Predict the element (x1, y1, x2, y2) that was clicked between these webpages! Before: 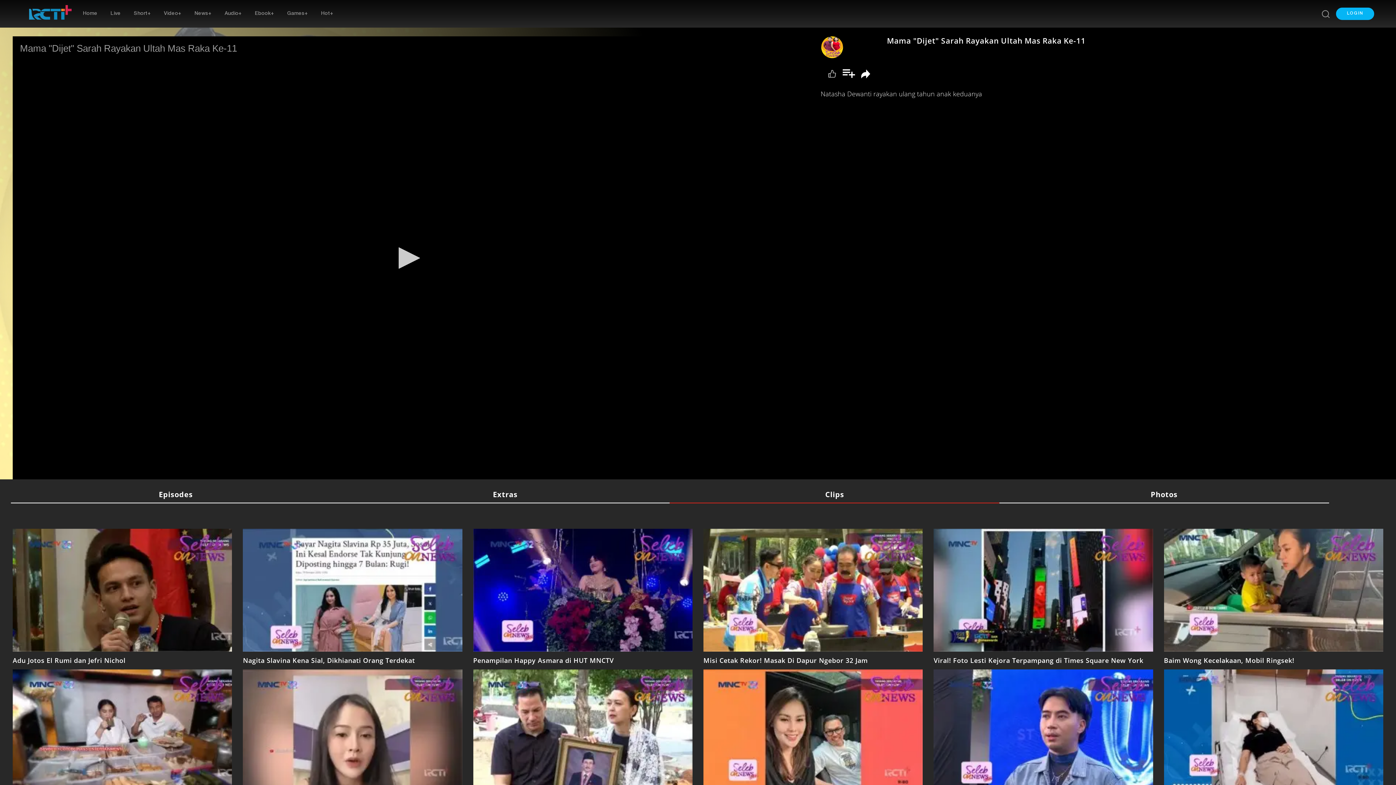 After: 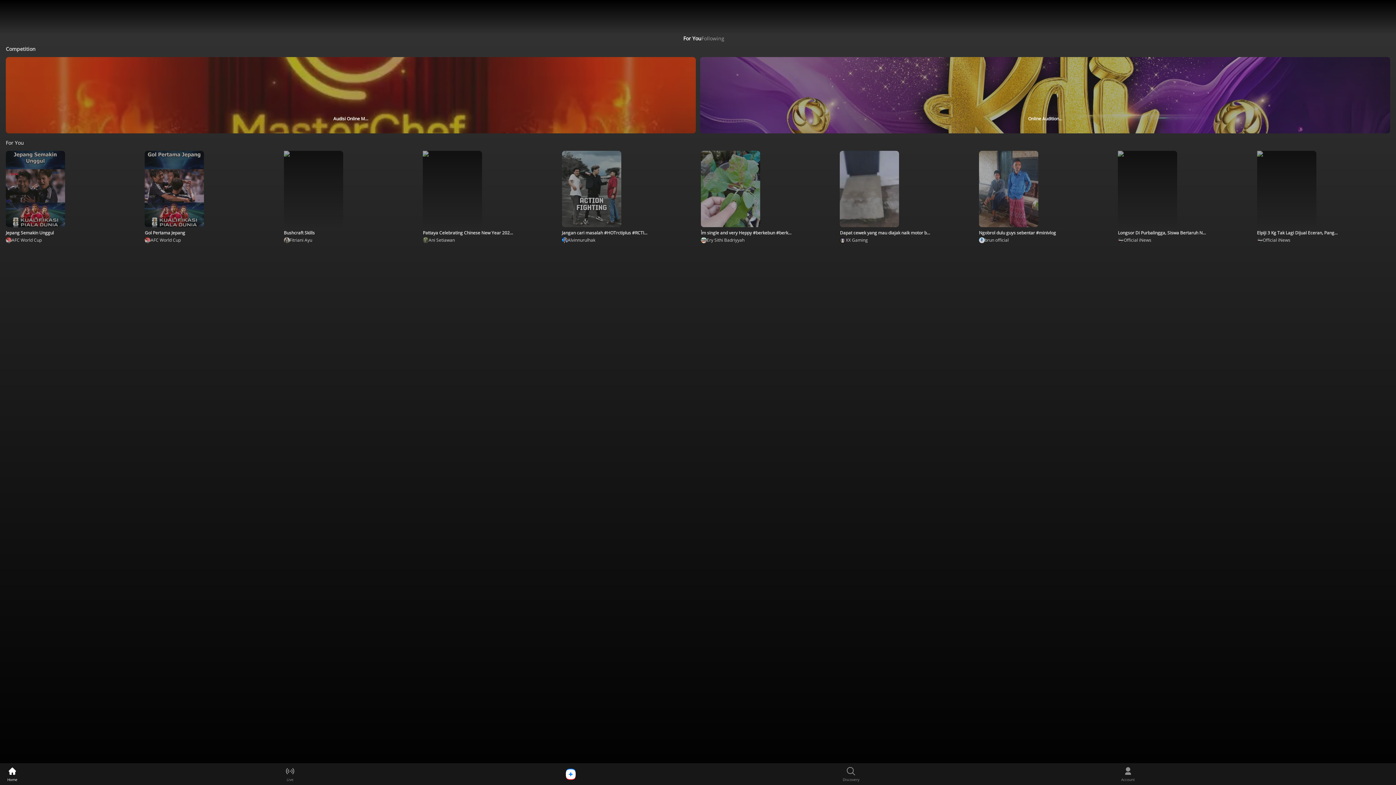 Action: label: Hot+ bbox: (310, 1, 336, 26)